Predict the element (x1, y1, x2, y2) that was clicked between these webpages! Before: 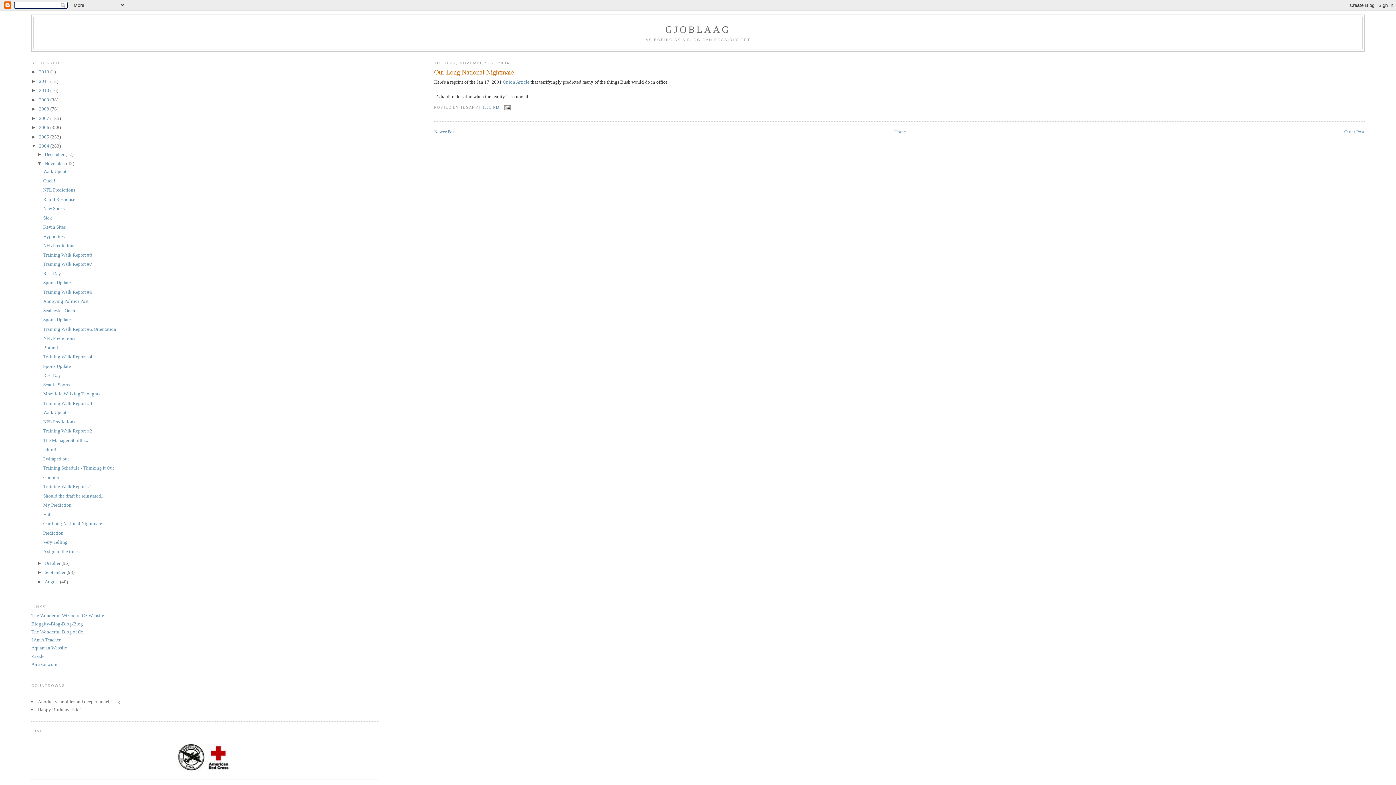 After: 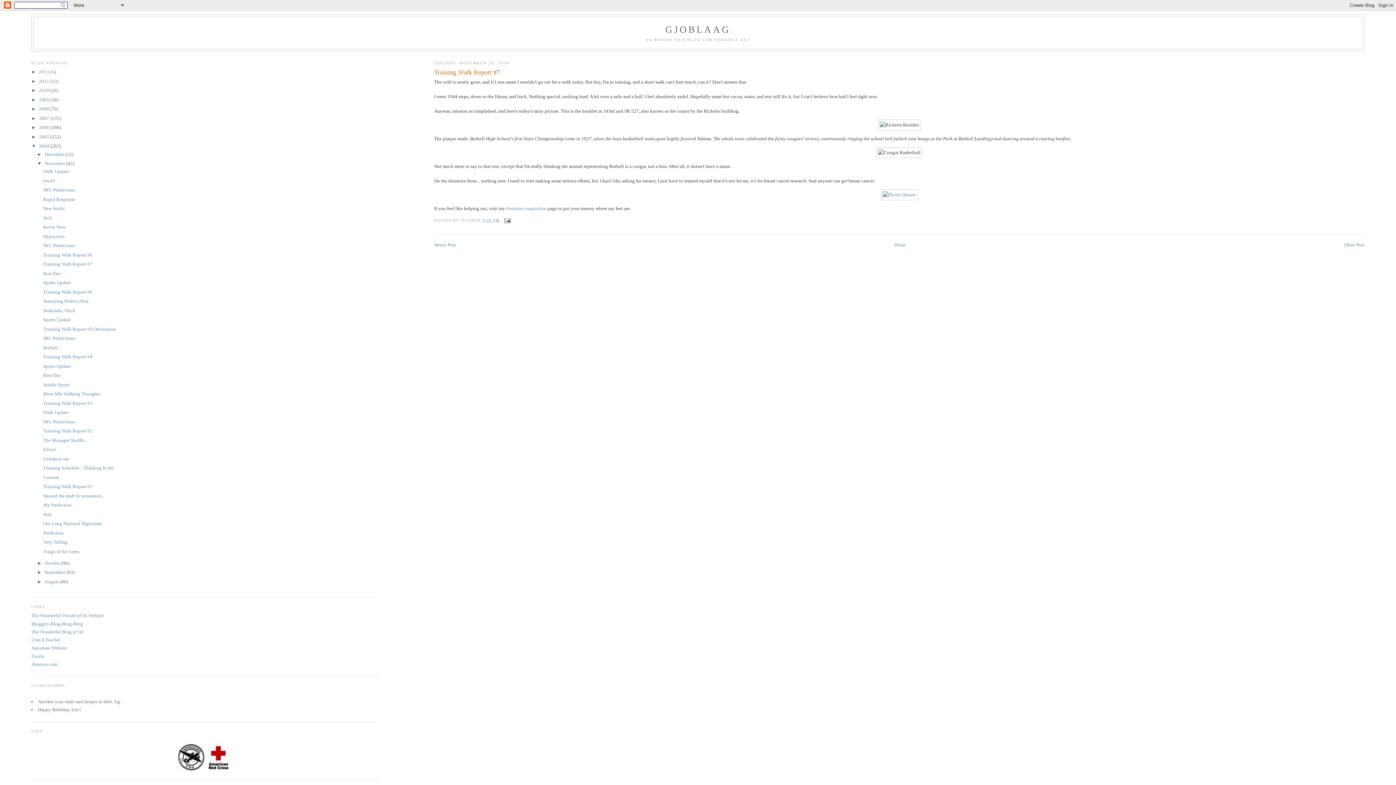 Action: bbox: (43, 261, 92, 267) label: Training Walk Report #7